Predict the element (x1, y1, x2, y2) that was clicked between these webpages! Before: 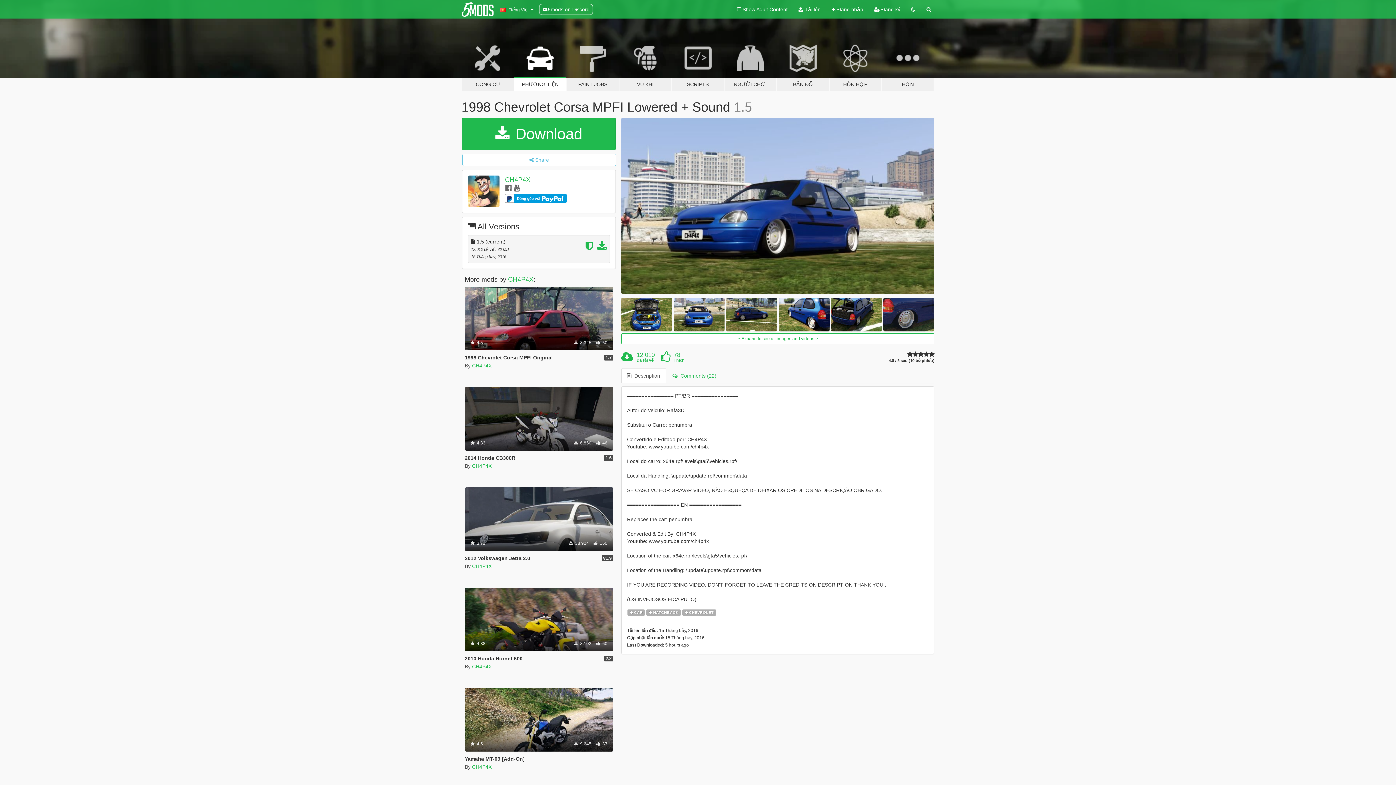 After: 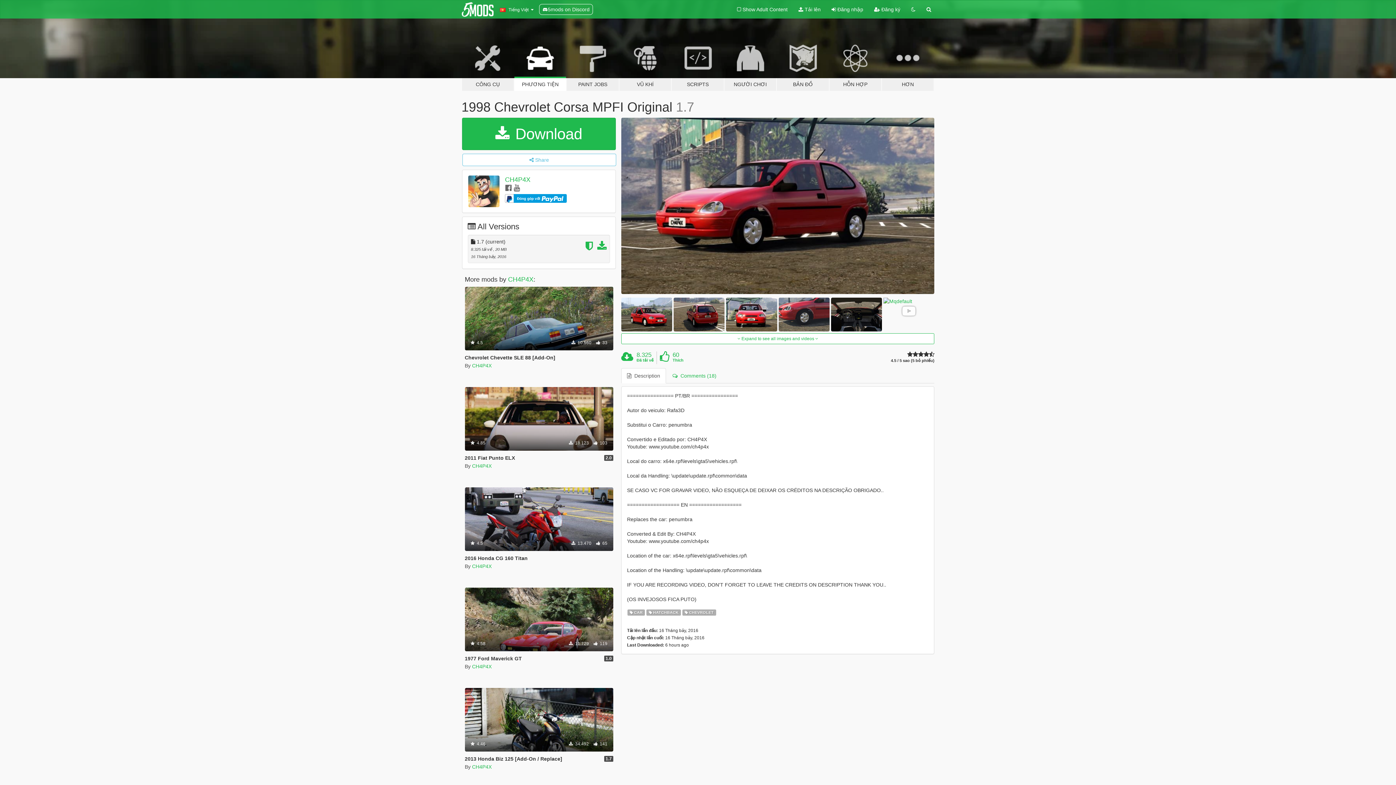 Action: bbox: (464, 286, 613, 350) label: Car
Hatchback
Chevrolet
 4.5
 8.325  60